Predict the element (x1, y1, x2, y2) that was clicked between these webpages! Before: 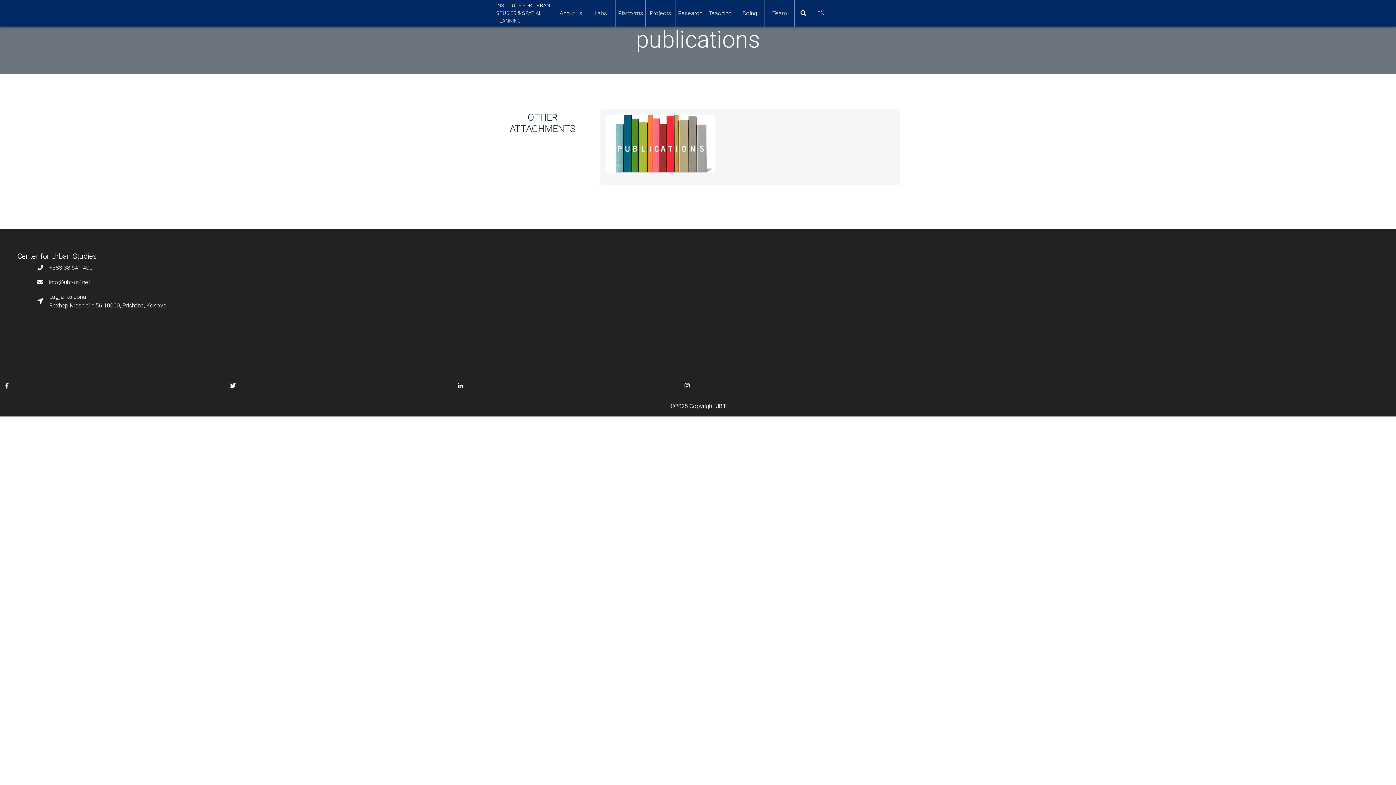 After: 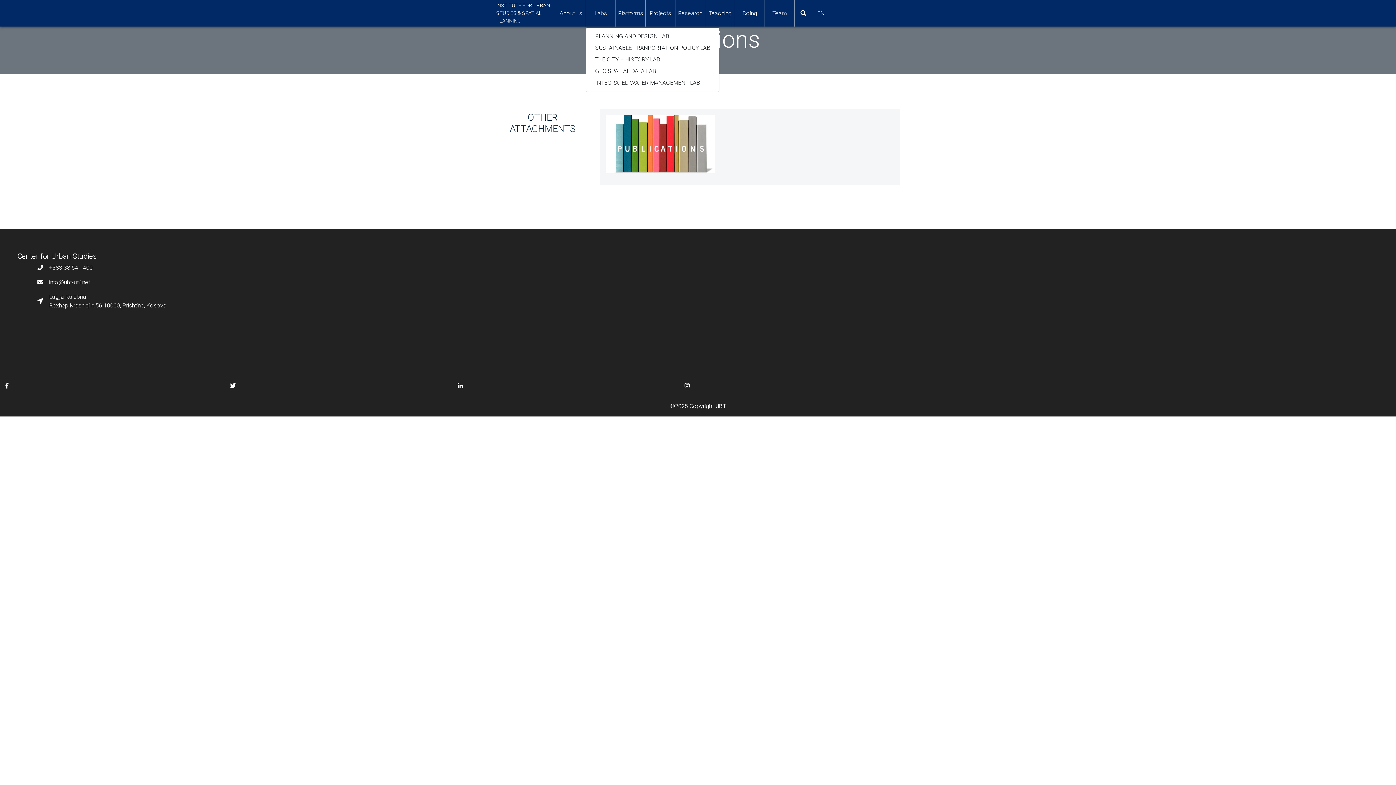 Action: label: Labs bbox: (591, 6, 610, 20)